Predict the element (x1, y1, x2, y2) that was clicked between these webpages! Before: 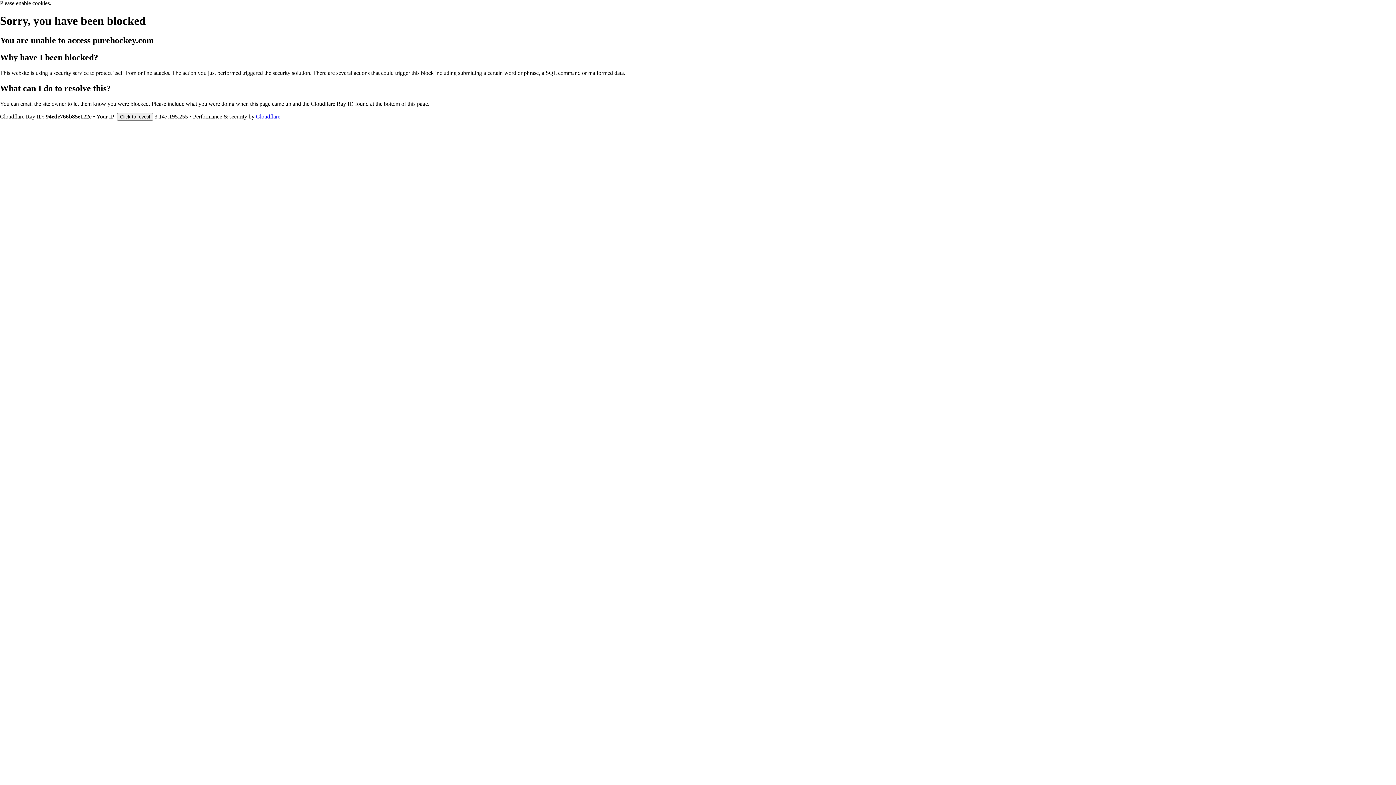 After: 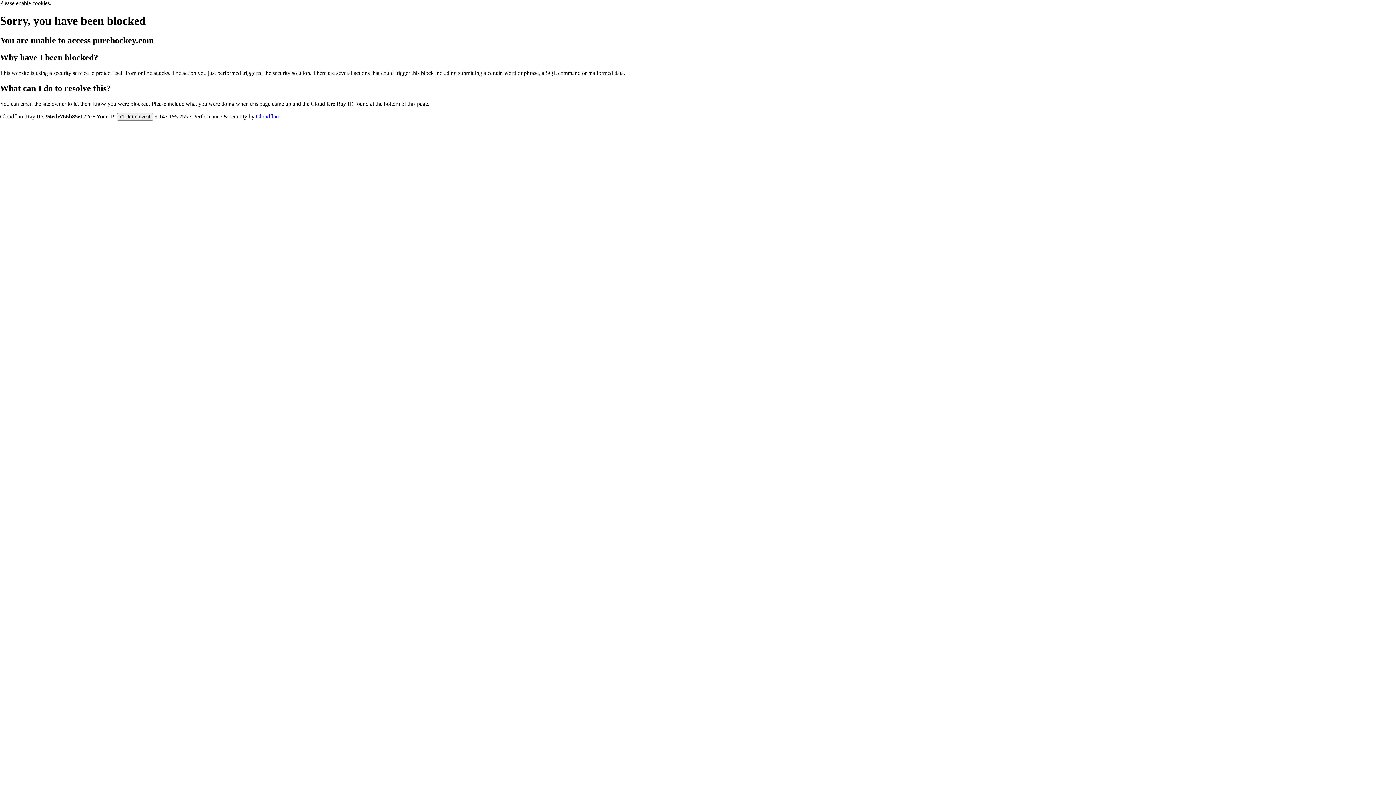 Action: label: Cloudflare bbox: (256, 113, 280, 119)